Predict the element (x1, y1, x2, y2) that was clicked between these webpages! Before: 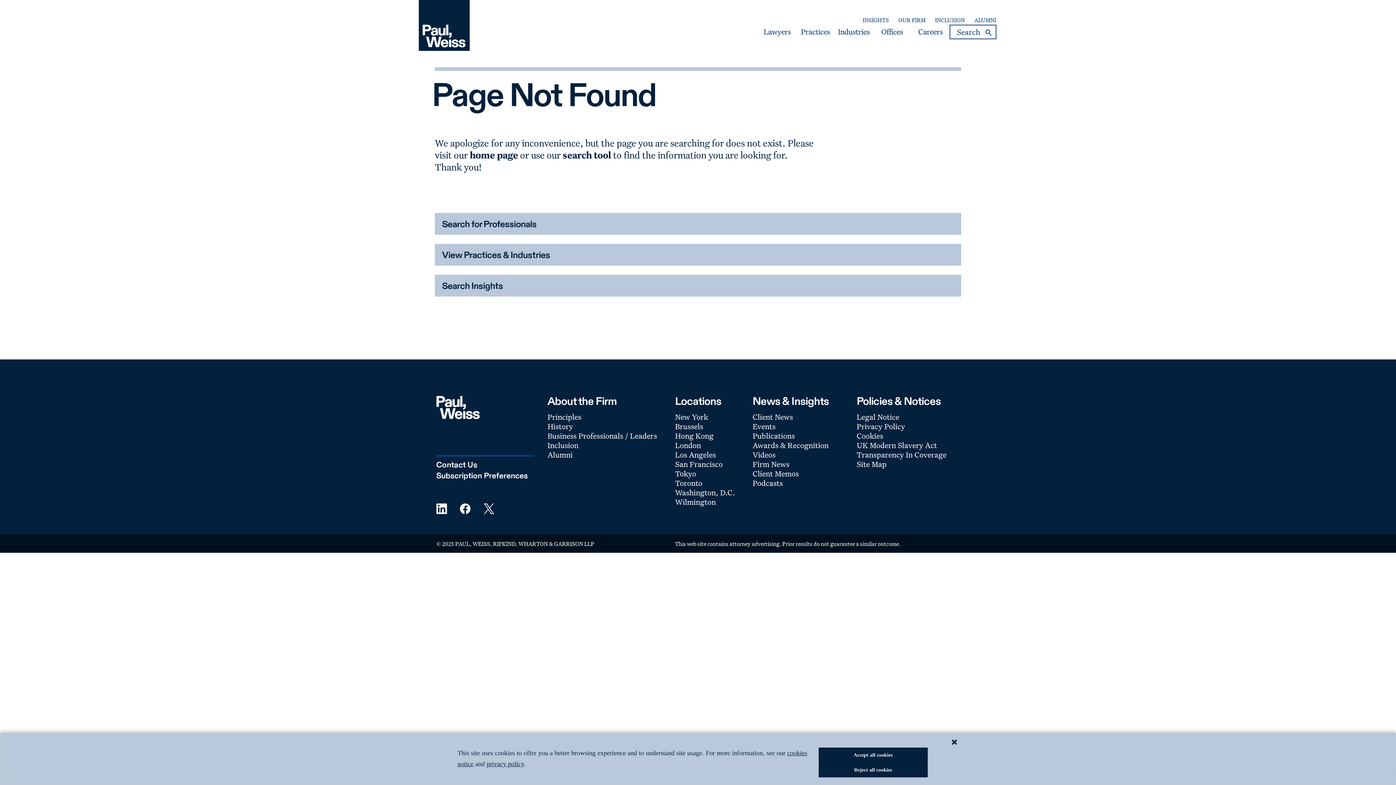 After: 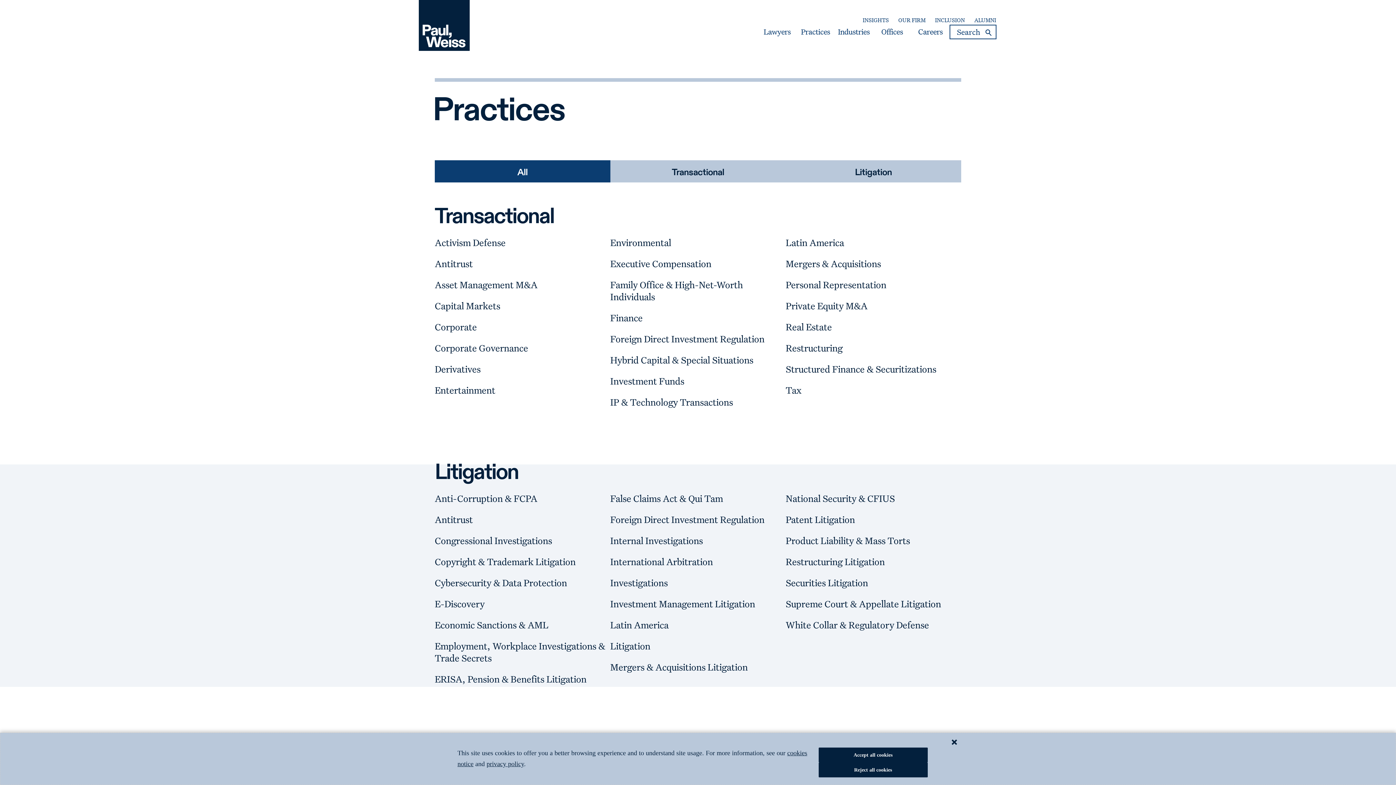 Action: bbox: (434, 244, 961, 265) label: View Practices & Industries